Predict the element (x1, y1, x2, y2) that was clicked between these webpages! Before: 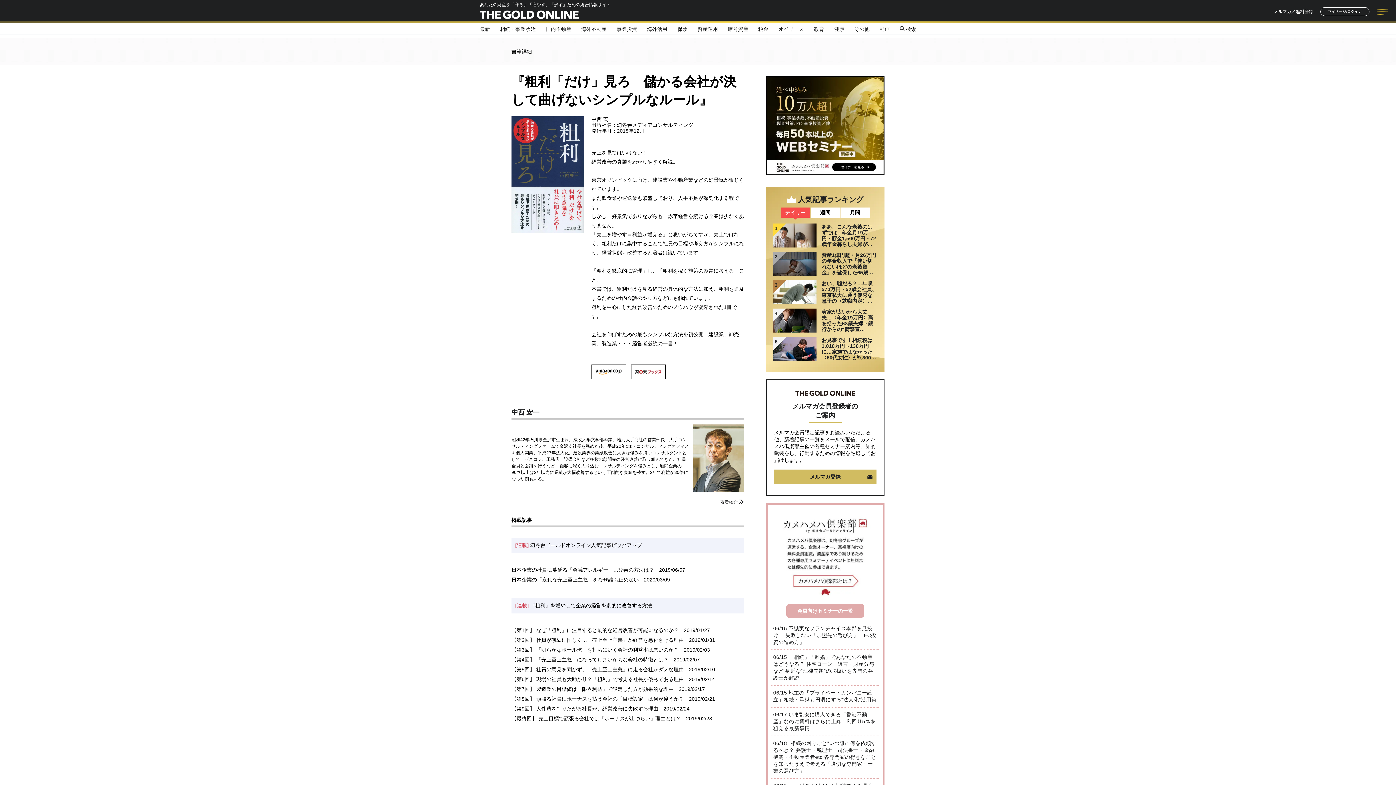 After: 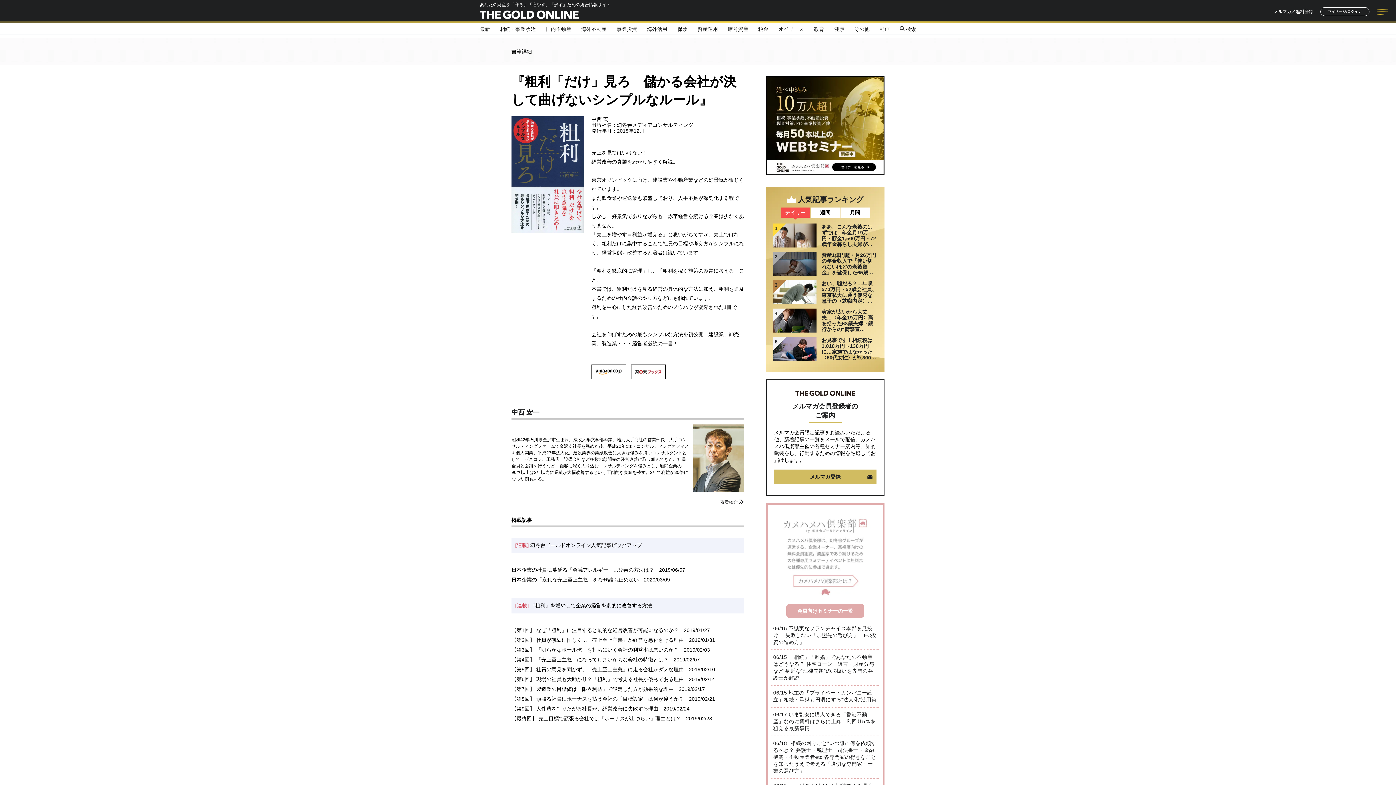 Action: bbox: (772, 599, 878, 604)